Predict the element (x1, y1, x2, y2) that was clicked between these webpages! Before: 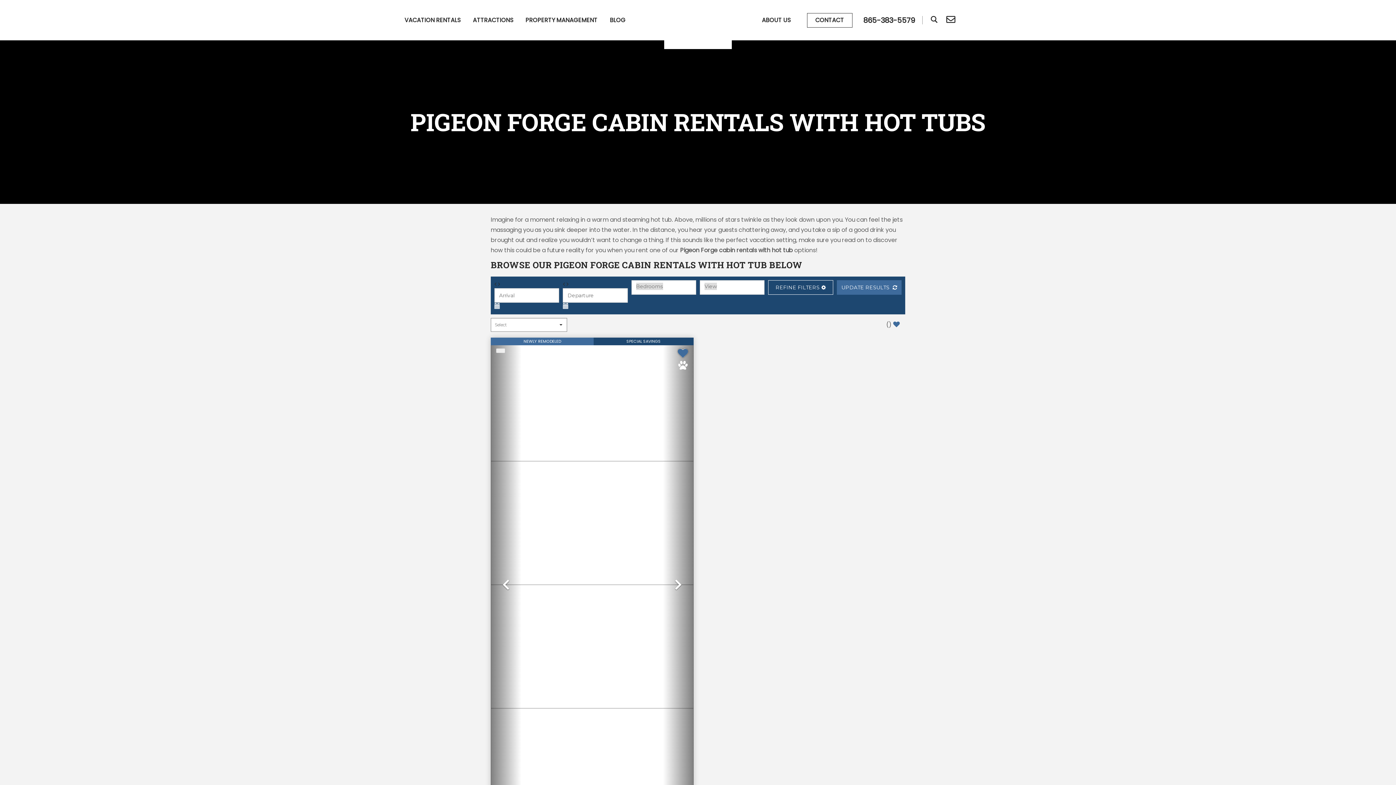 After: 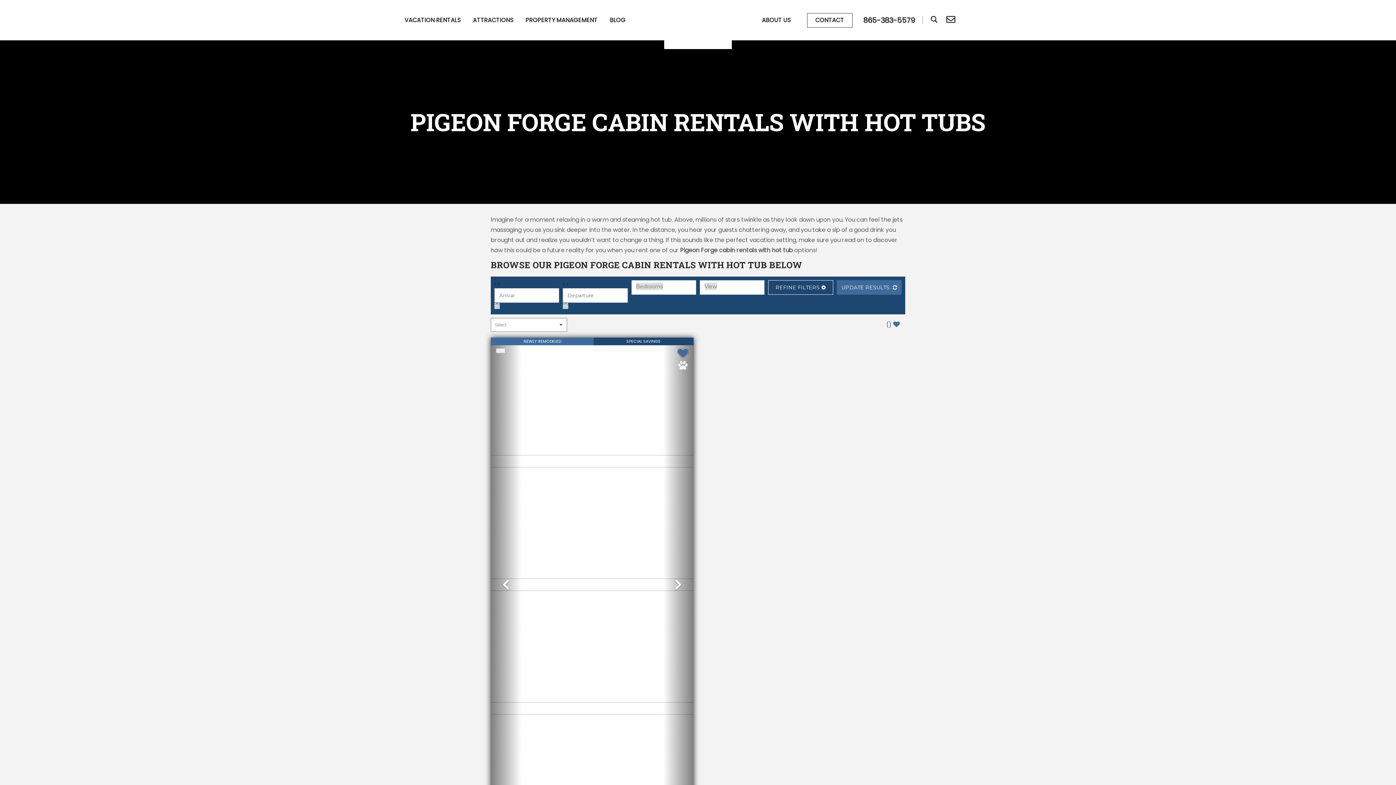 Action: bbox: (678, 343, 688, 360)